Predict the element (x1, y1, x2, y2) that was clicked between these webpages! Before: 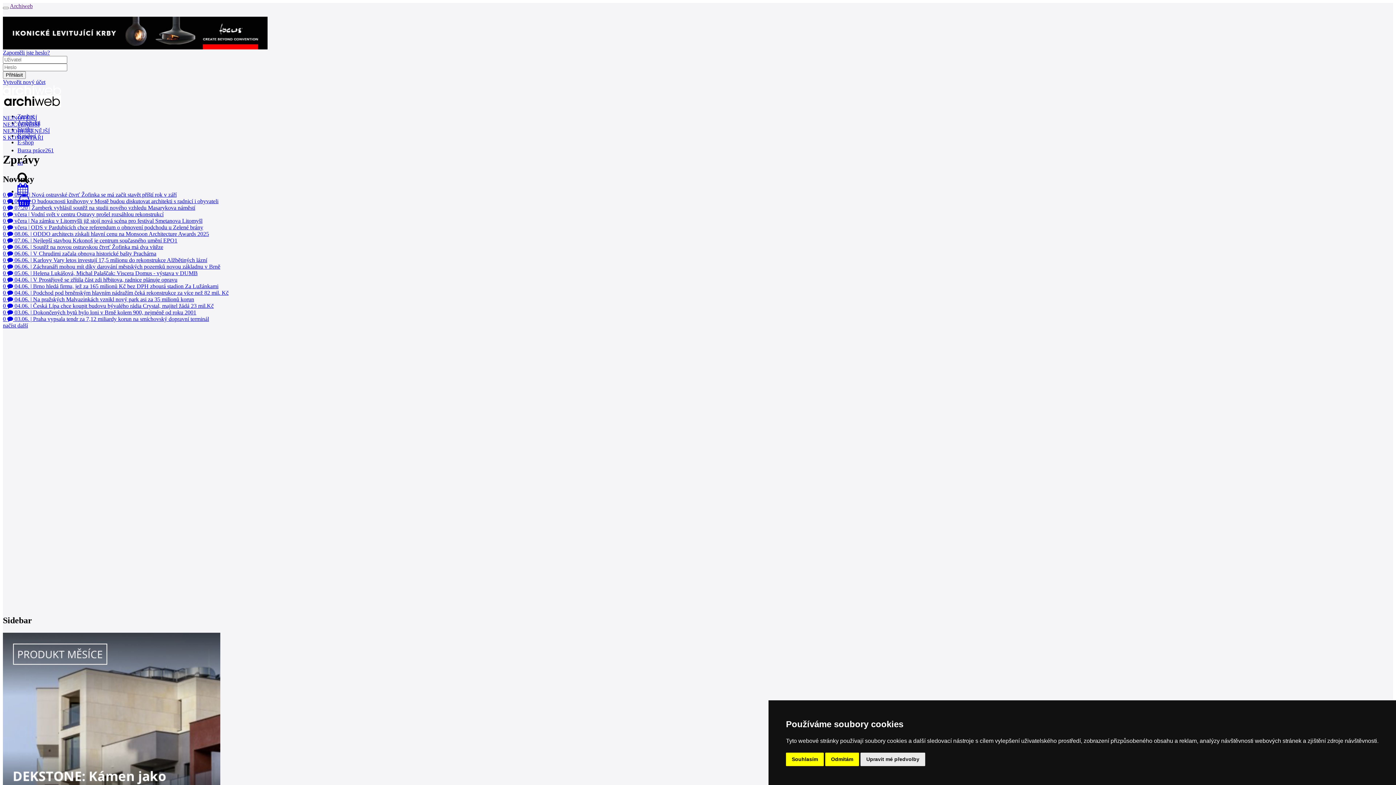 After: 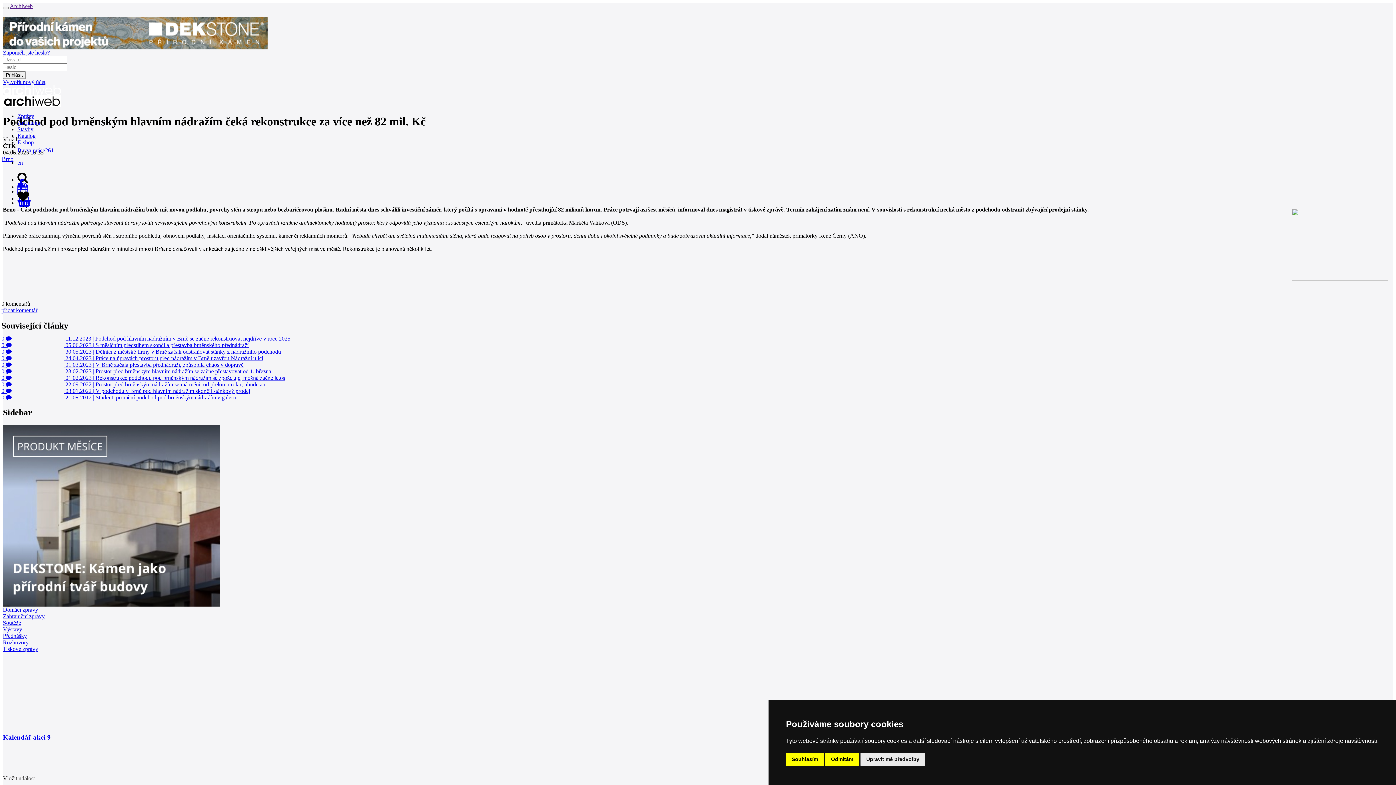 Action: bbox: (2, 289, 321, 296) label: 0  04.06. | Podchod pod brněnským hlavním nádražím čeká rekonstrukce za více než 82 mil. Kč